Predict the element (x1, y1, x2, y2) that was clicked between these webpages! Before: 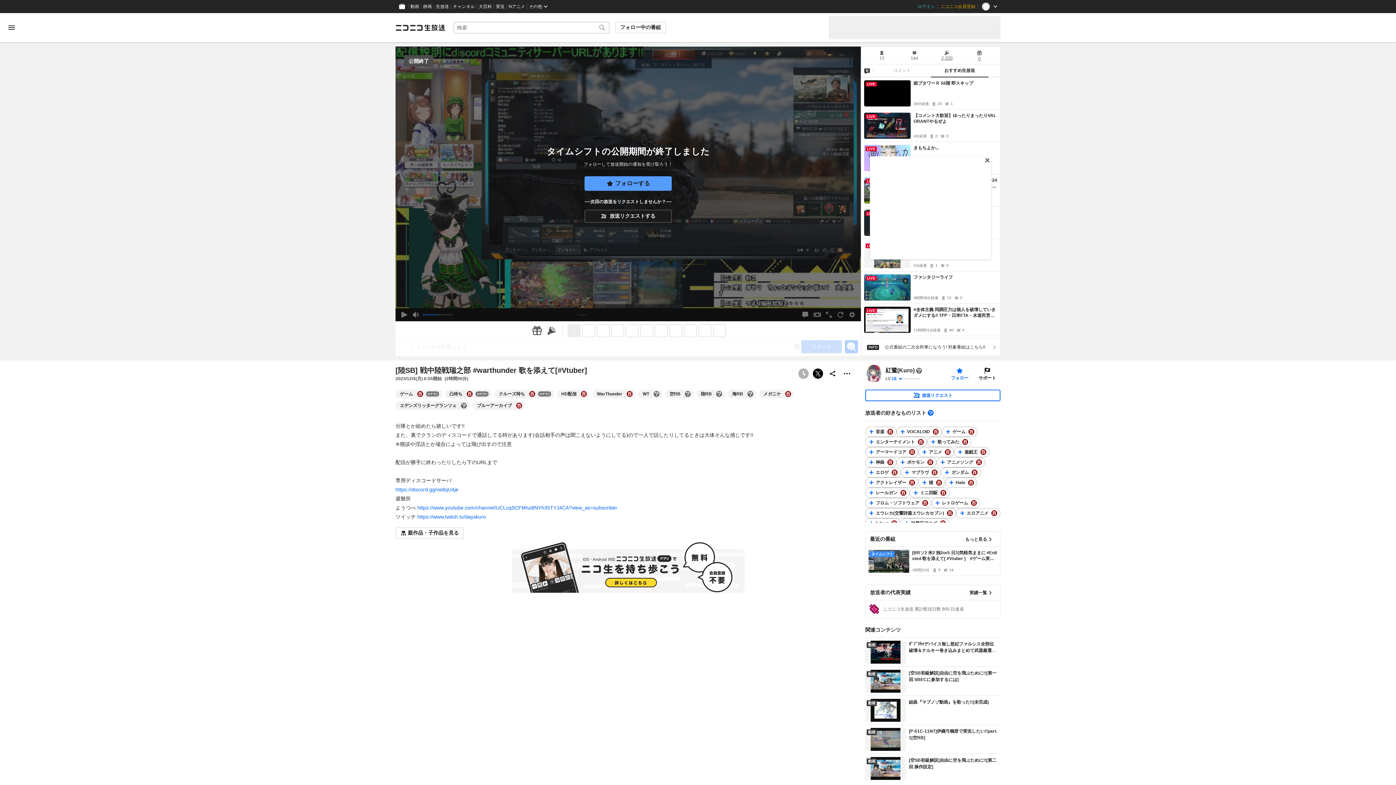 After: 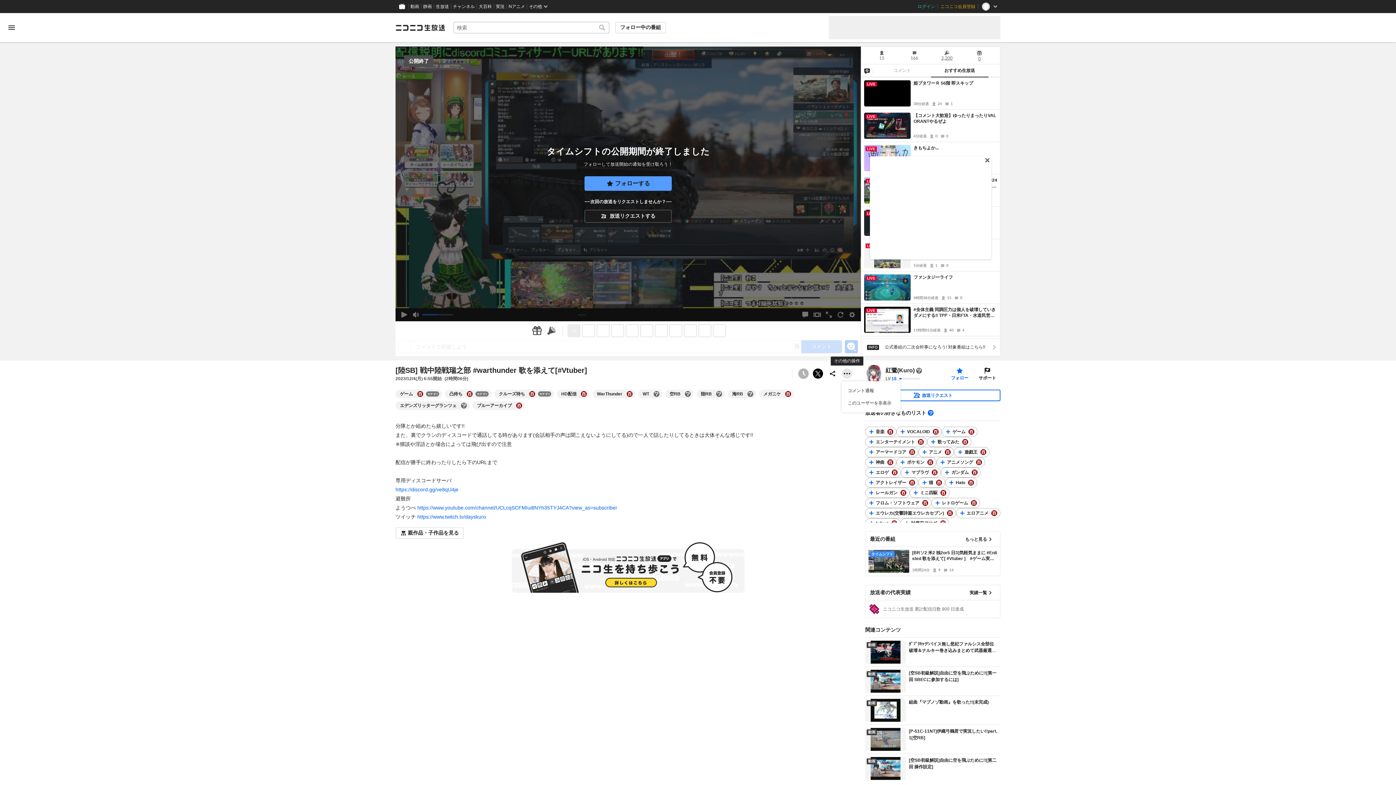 Action: bbox: (842, 368, 852, 378) label: その他の操作